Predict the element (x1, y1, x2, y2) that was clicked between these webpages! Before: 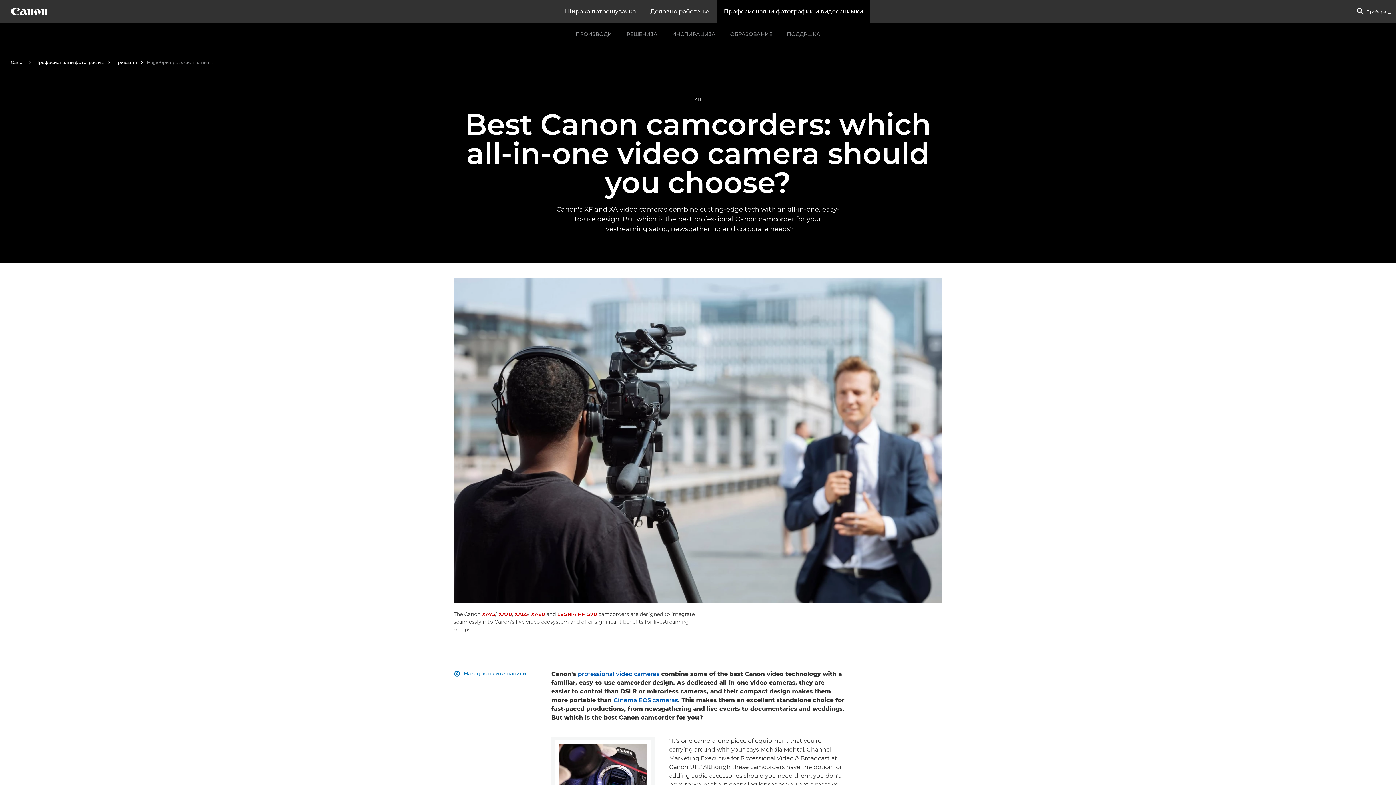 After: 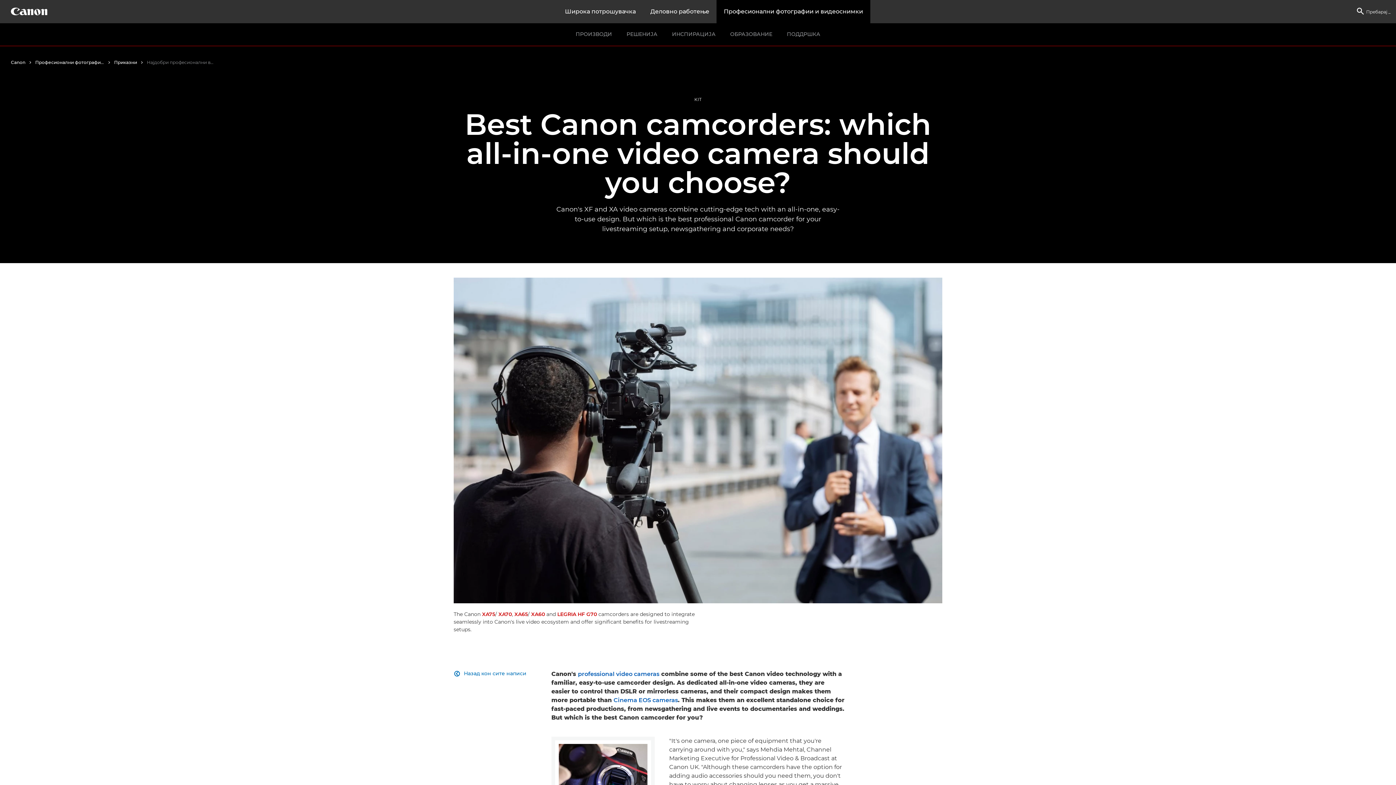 Action: bbox: (716, 0, 870, 23) label: Професионални фотографии и видеоснимки